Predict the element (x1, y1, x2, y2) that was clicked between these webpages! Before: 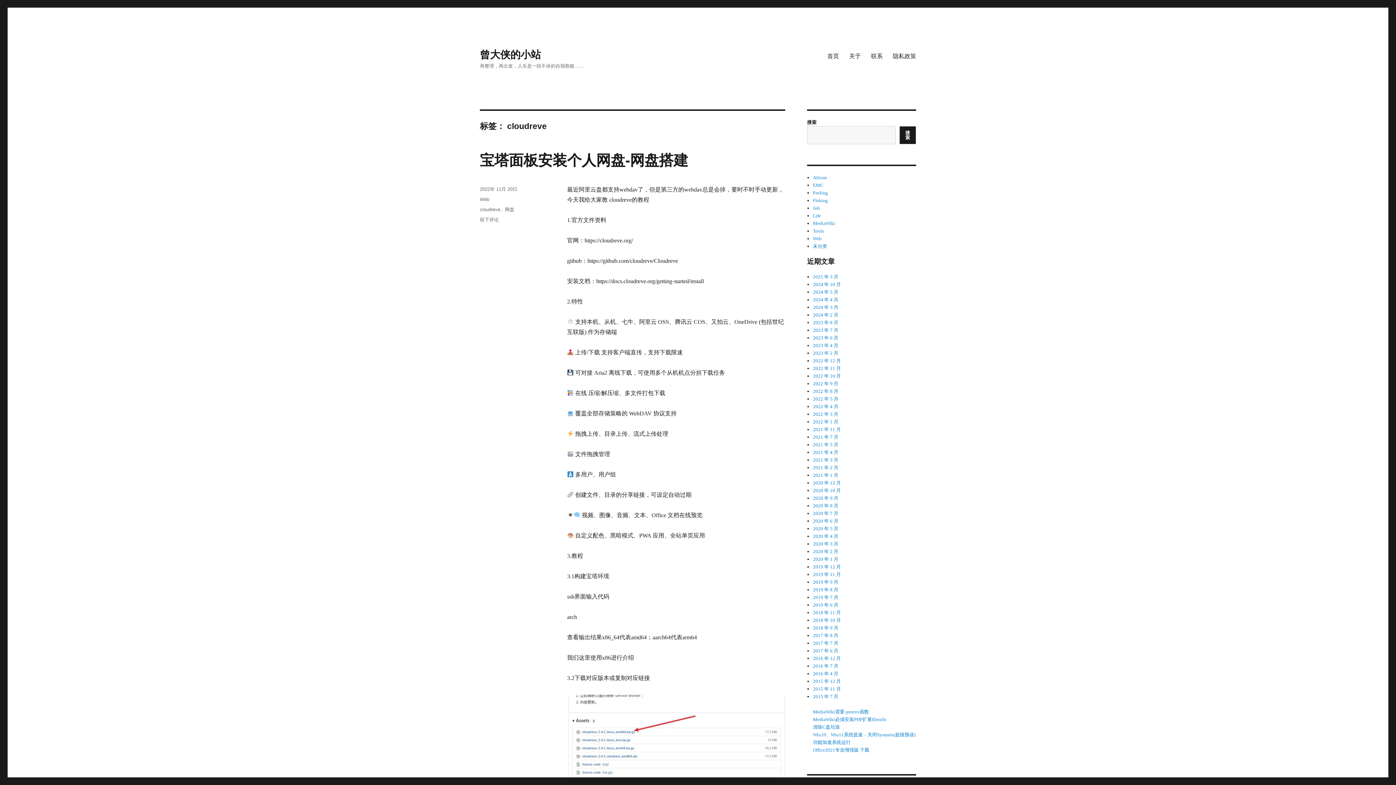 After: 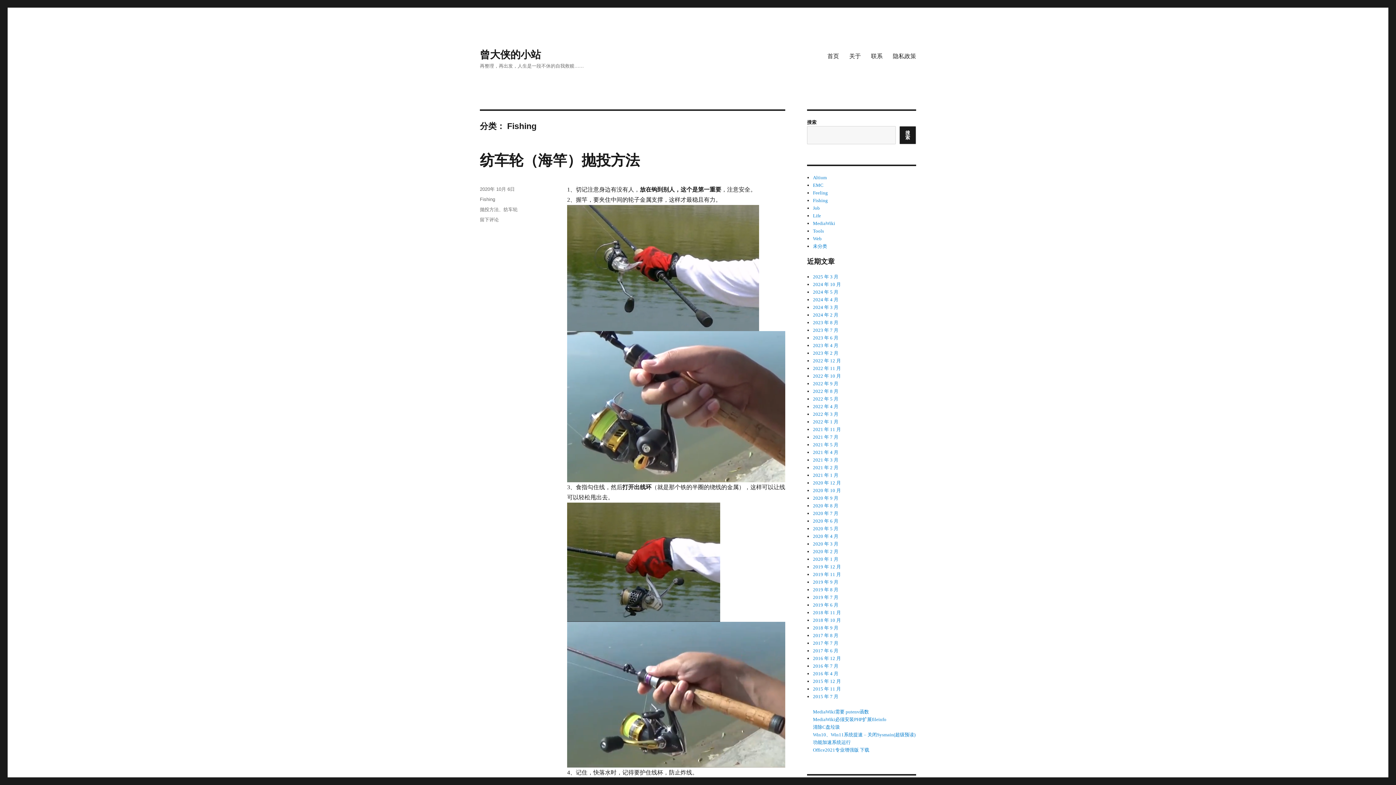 Action: bbox: (813, 197, 828, 203) label: Fishing